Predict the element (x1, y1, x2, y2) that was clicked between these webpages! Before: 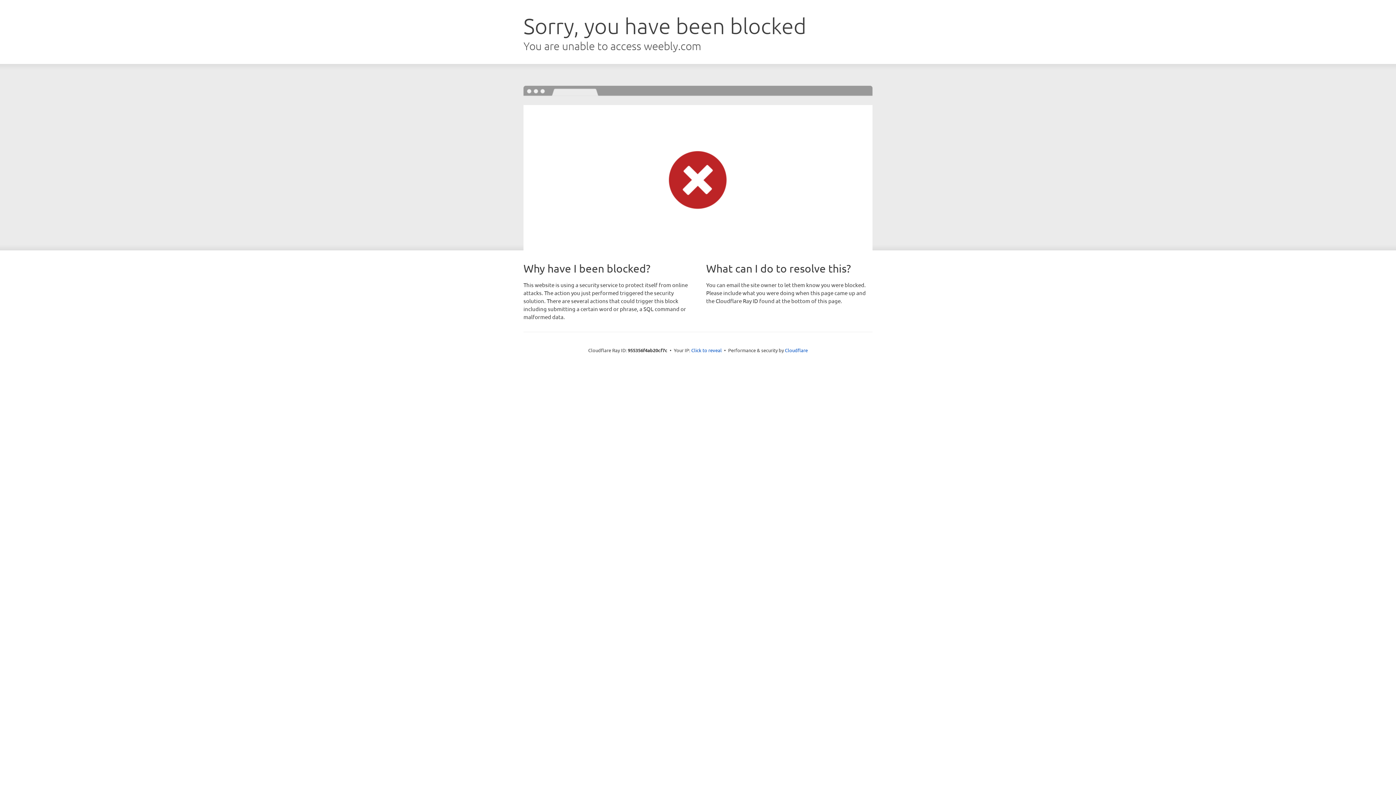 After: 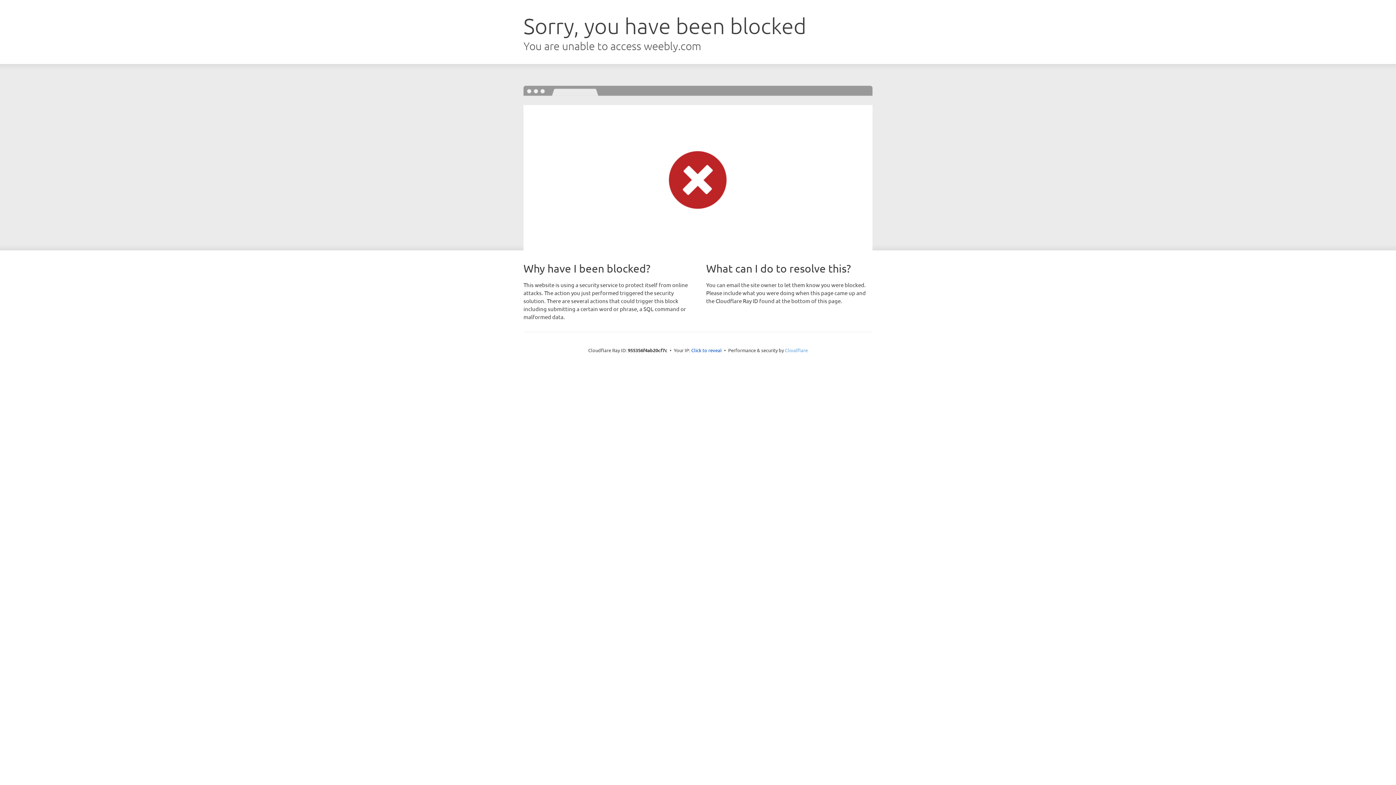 Action: label: Cloudflare bbox: (785, 347, 808, 353)